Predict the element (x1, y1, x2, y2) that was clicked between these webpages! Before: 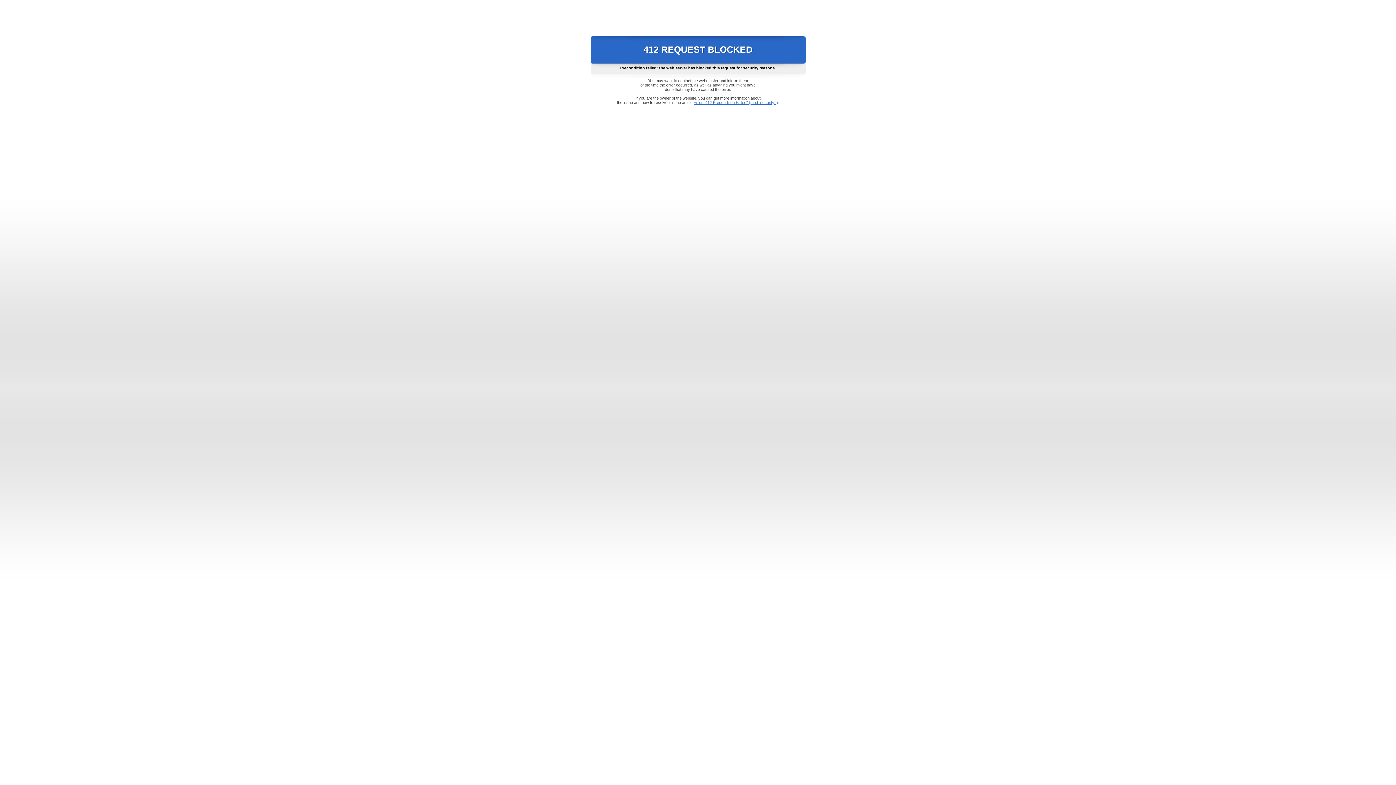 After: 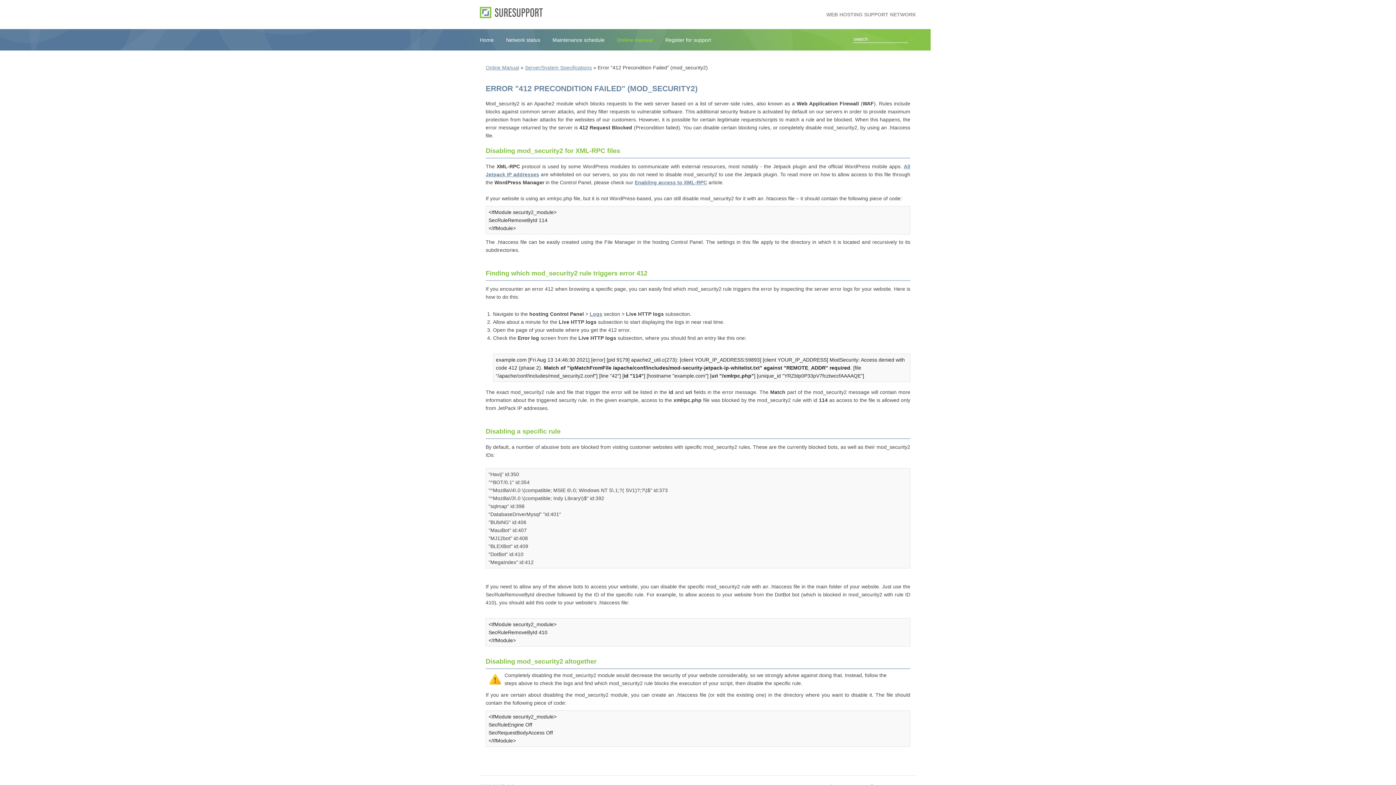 Action: bbox: (693, 100, 778, 104) label: Error "412 Precondition Failed" (mod_security2)